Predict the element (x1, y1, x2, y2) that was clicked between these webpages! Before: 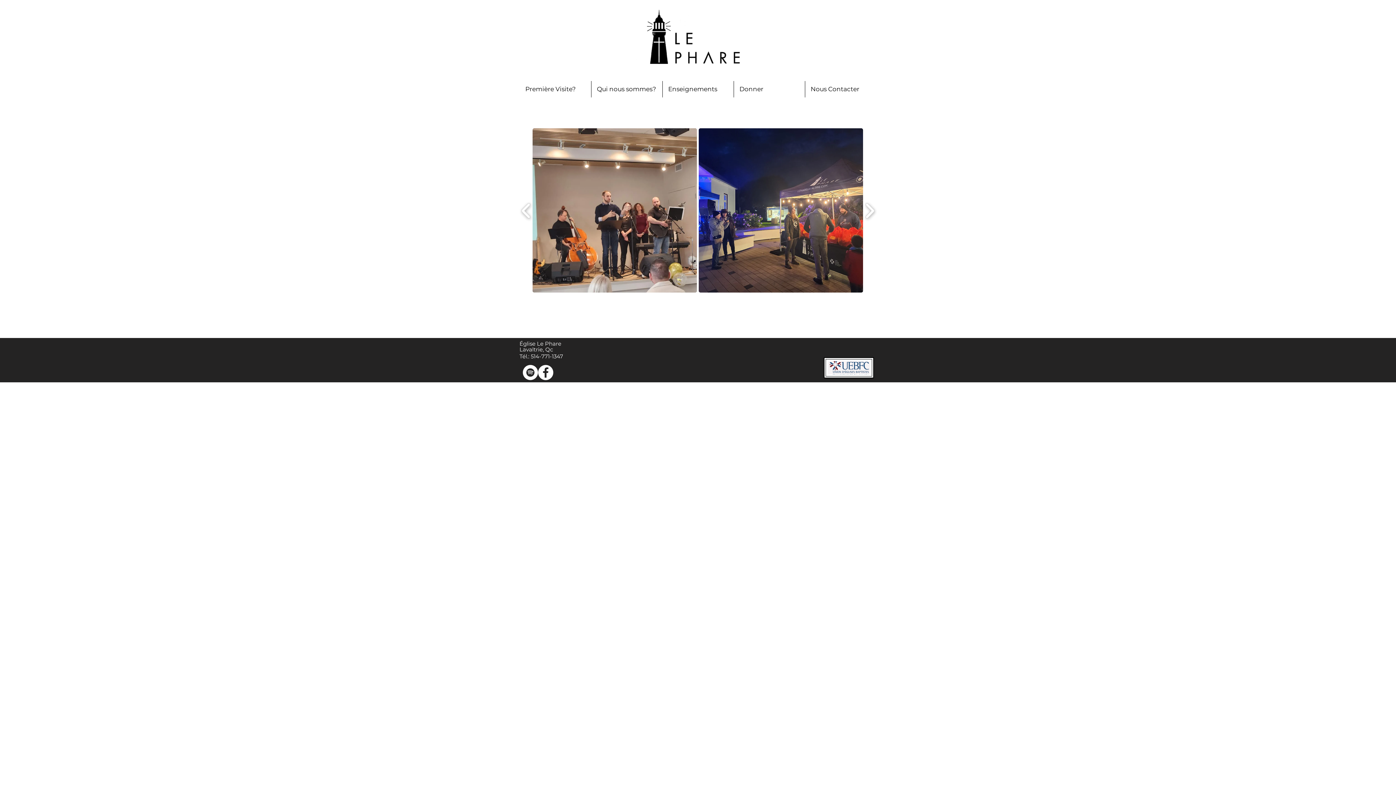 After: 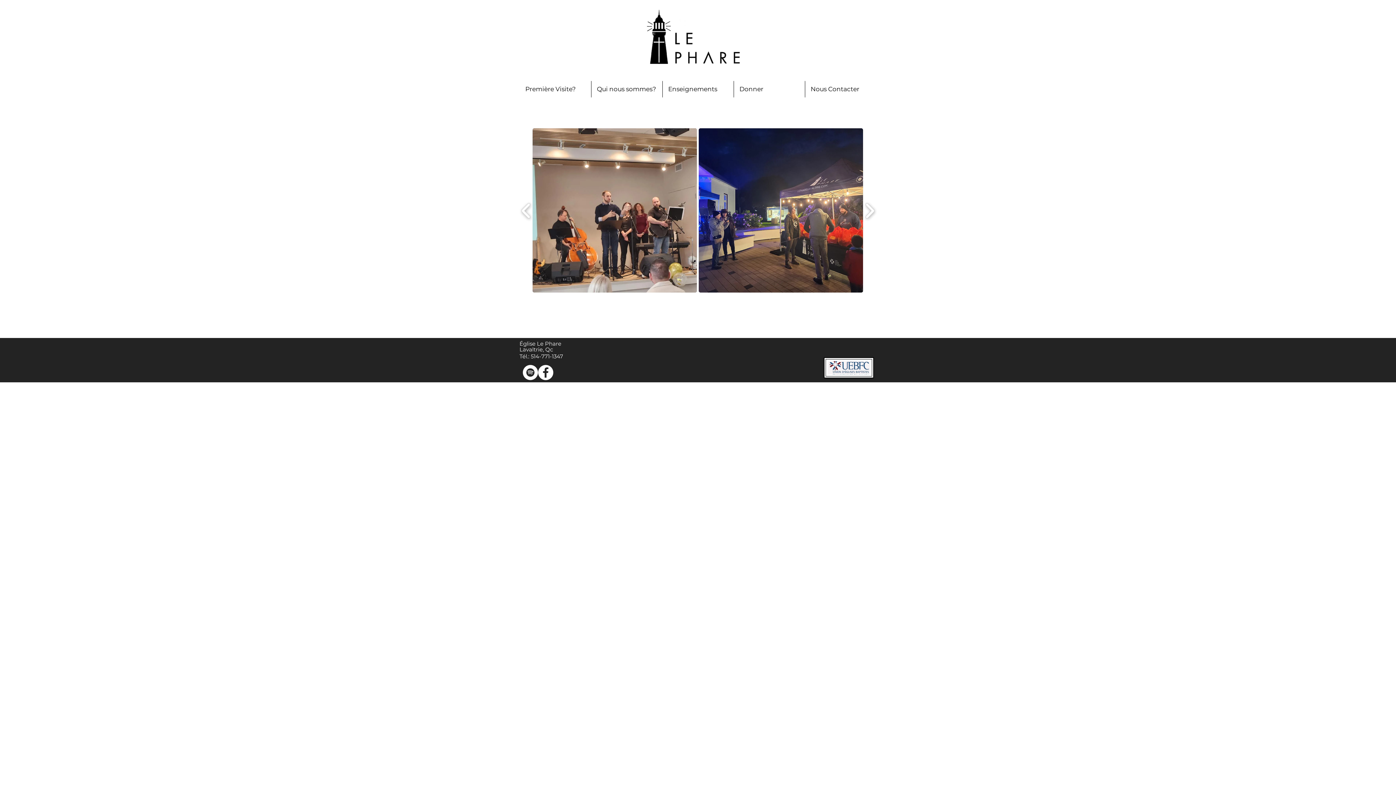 Action: bbox: (631, 4, 764, 76)